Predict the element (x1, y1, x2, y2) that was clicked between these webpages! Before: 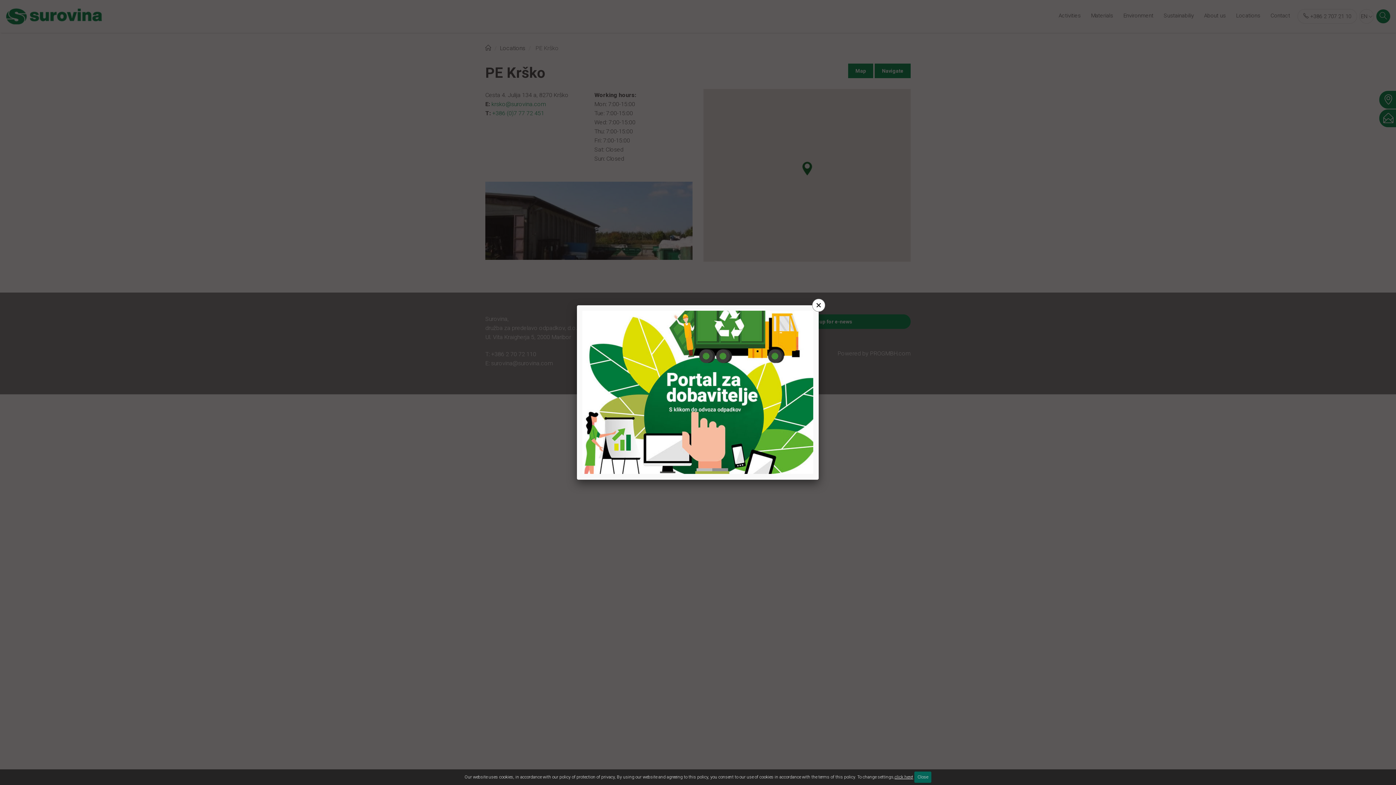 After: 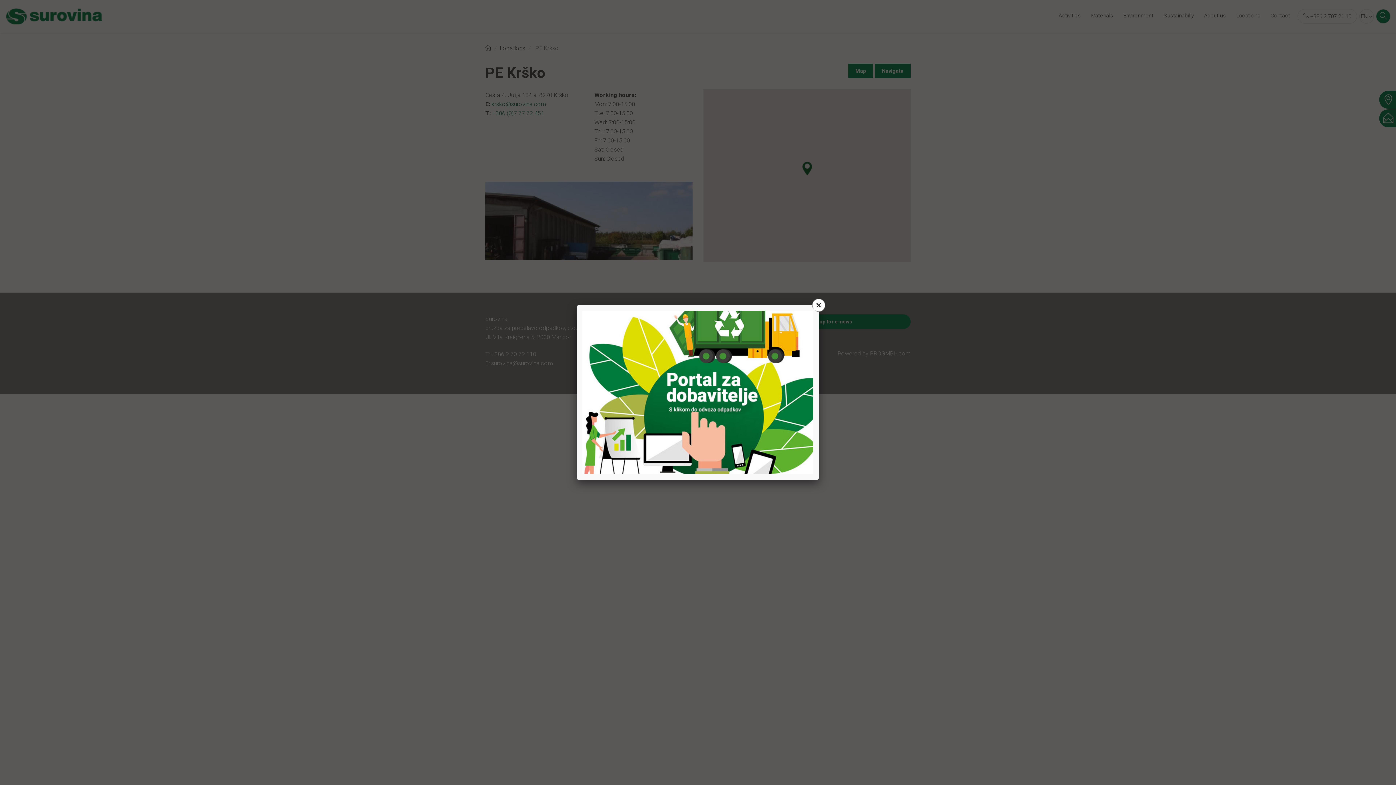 Action: bbox: (914, 772, 931, 783) label: Close